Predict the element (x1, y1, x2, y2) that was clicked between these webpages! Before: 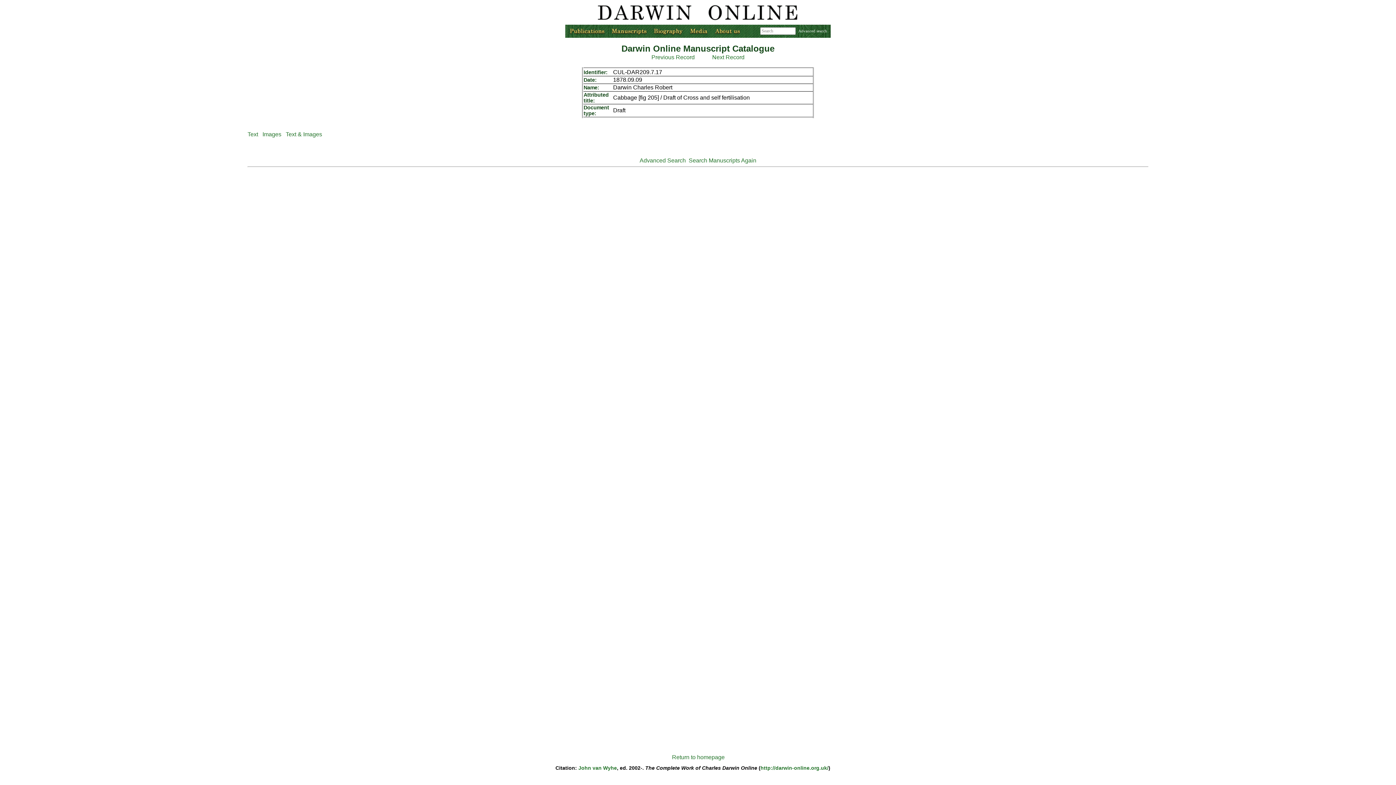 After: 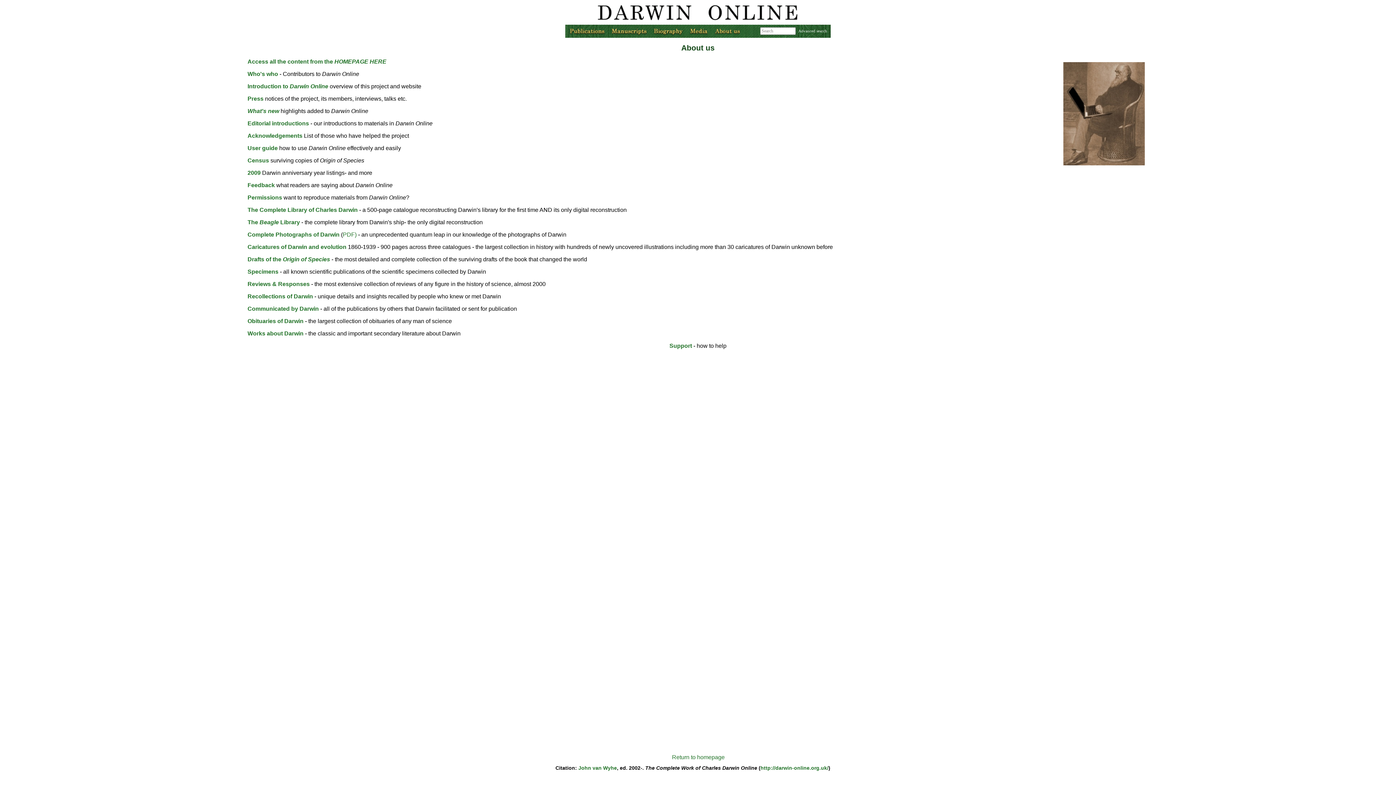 Action: bbox: (711, 32, 745, 38)